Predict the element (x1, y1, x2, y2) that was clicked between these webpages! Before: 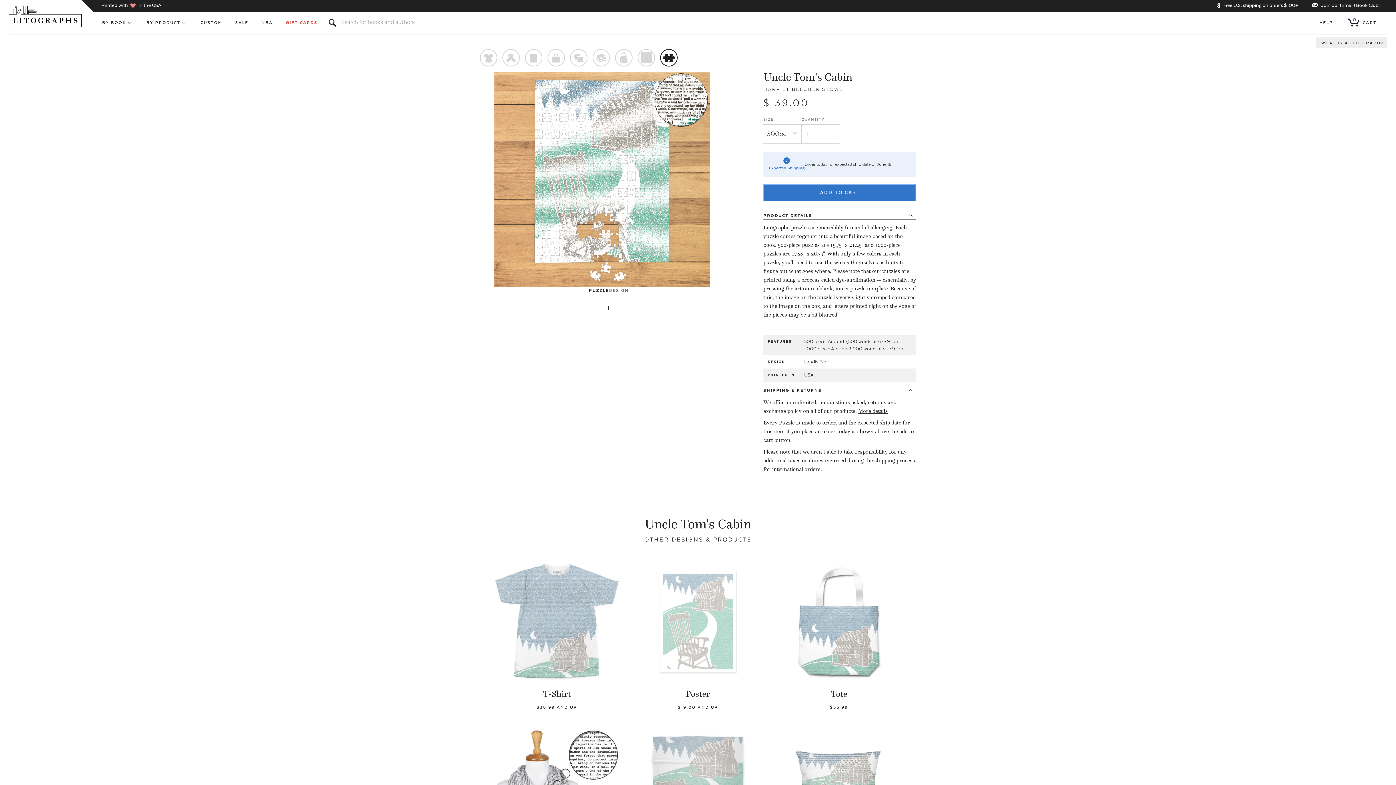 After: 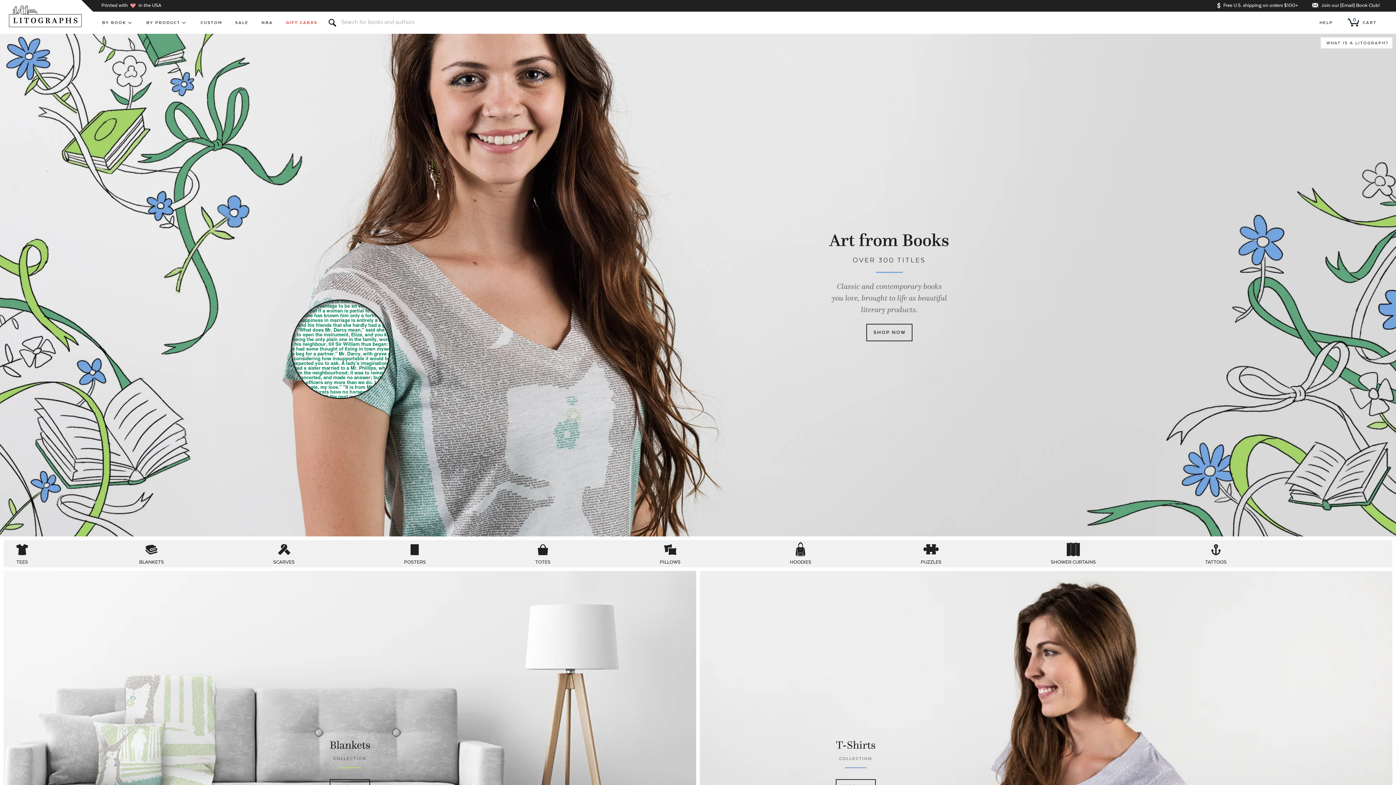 Action: label: Litographs bbox: (8, 5, 83, 27)